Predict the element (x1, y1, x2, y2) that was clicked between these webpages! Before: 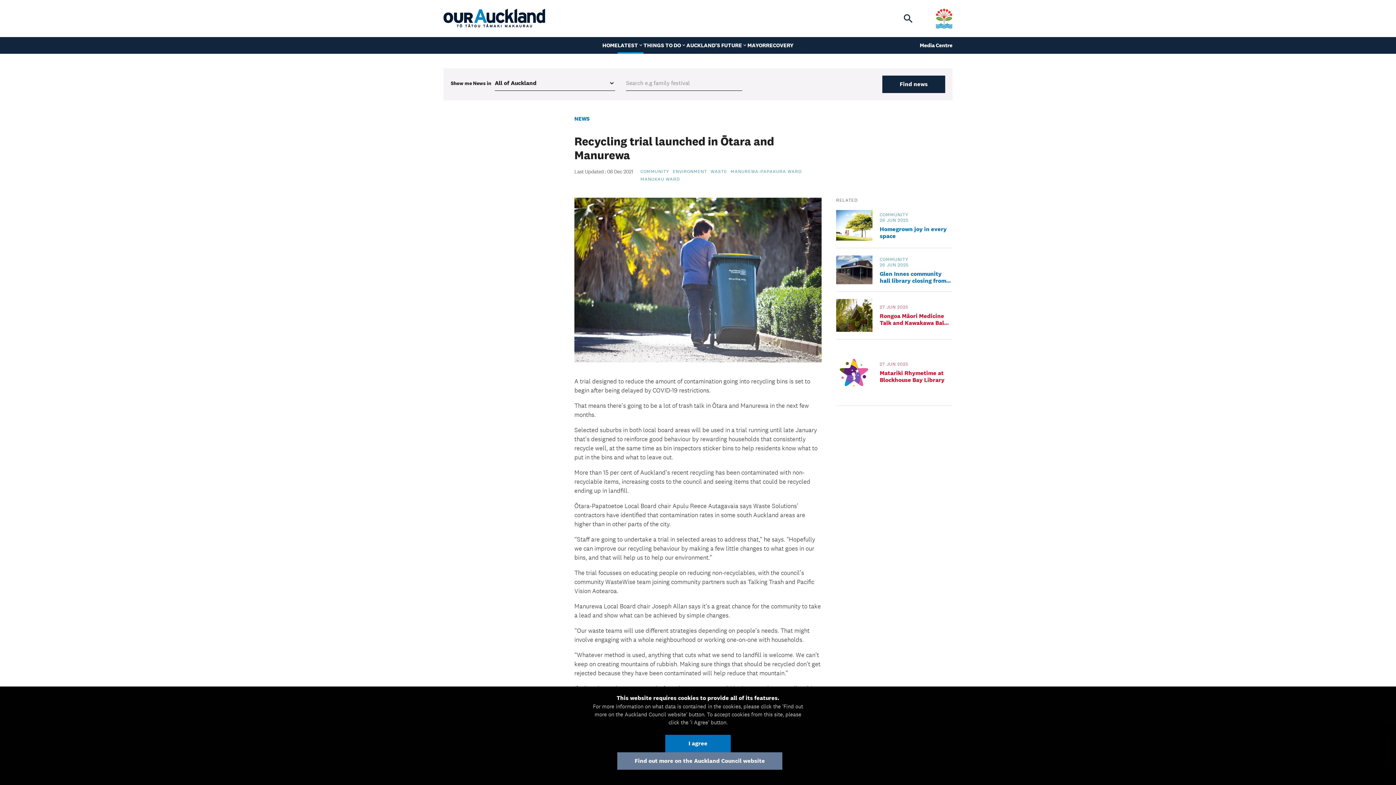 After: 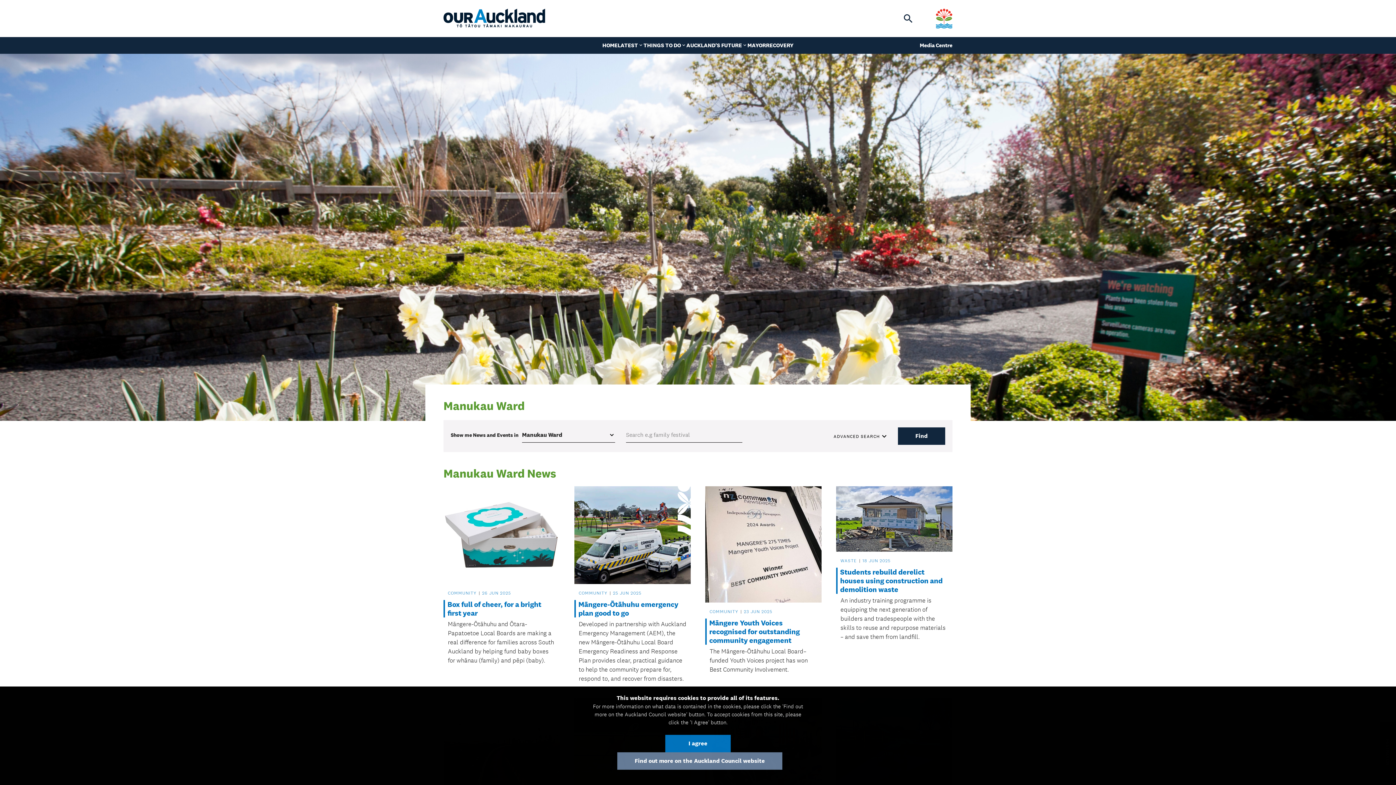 Action: bbox: (640, 176, 680, 182) label: MANUKAU WARD